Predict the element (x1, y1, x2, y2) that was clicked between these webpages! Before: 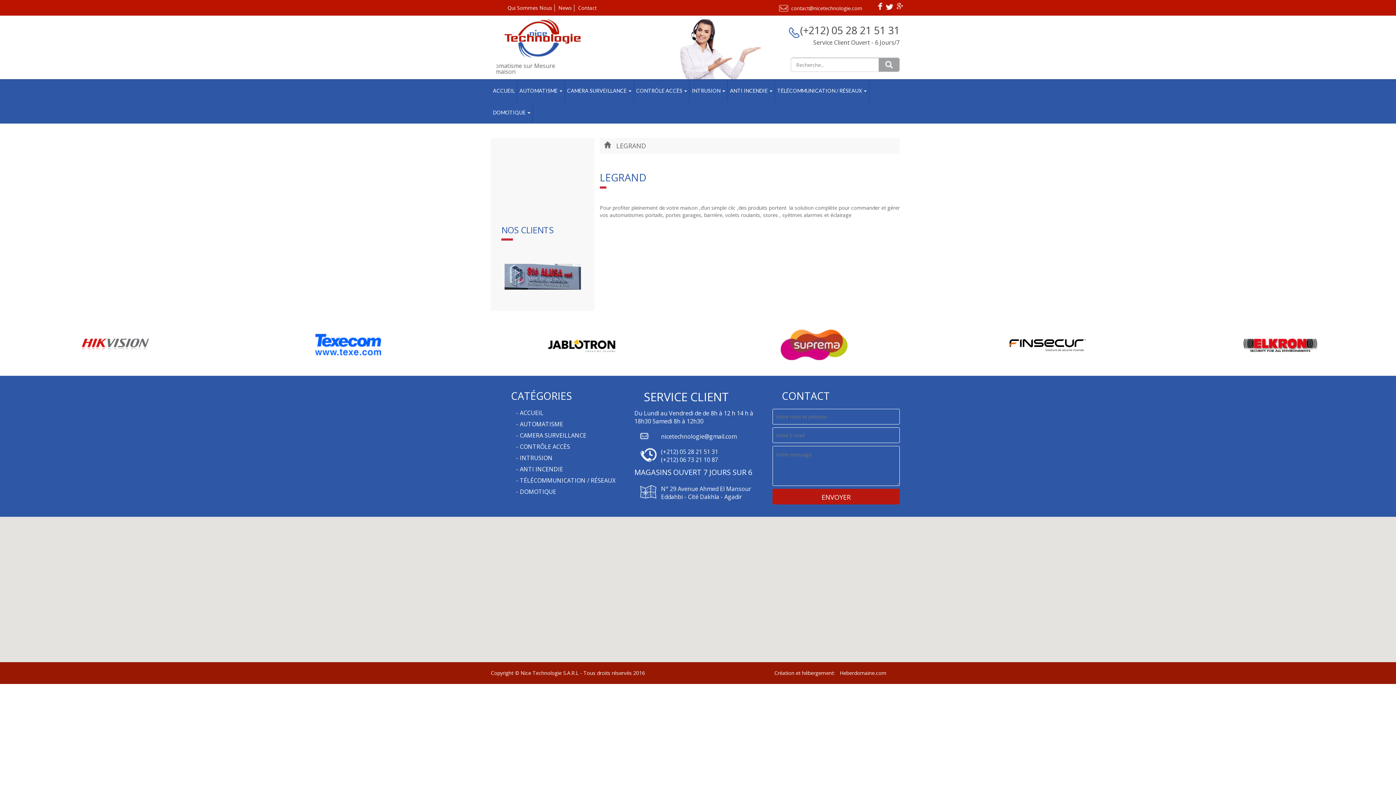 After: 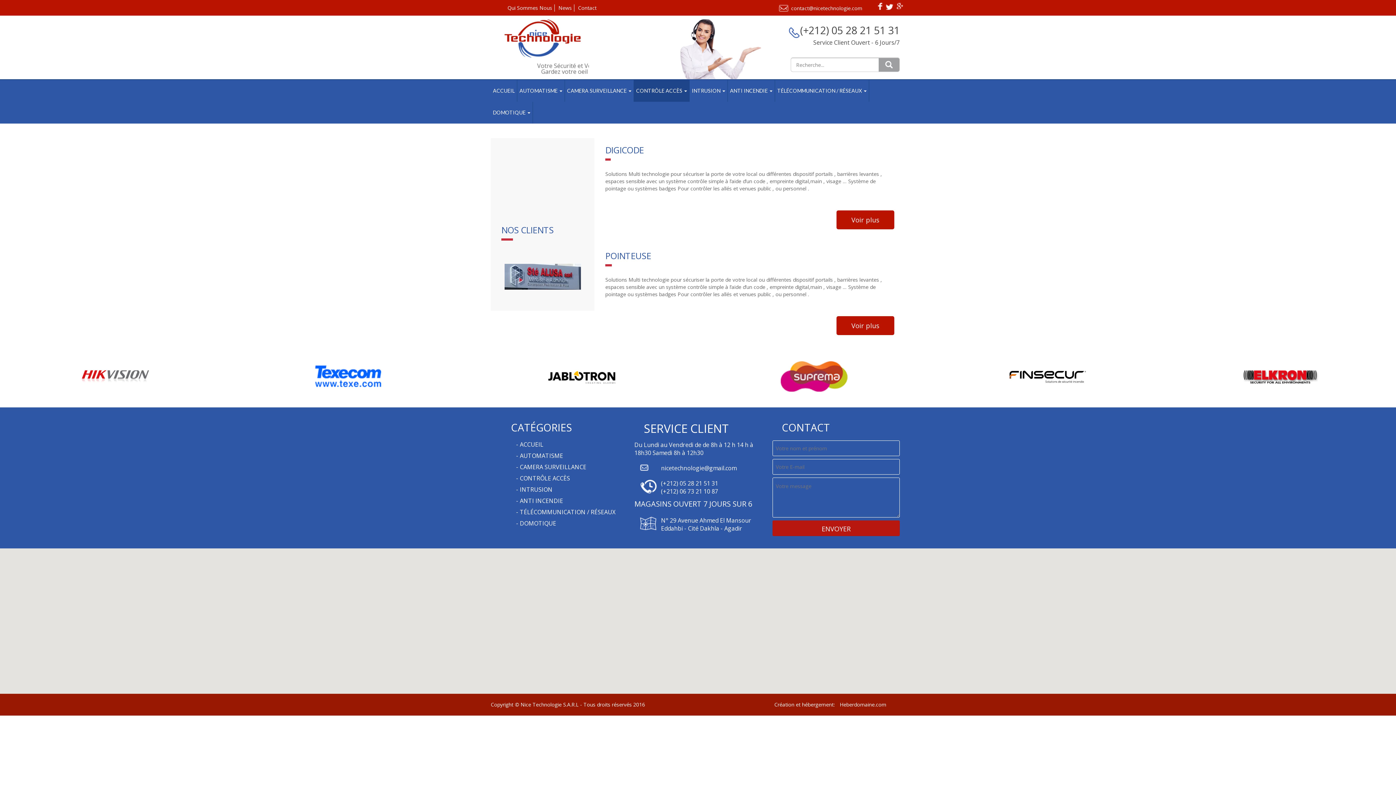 Action: bbox: (516, 442, 570, 450) label: CONTRÔLE ACCÈS